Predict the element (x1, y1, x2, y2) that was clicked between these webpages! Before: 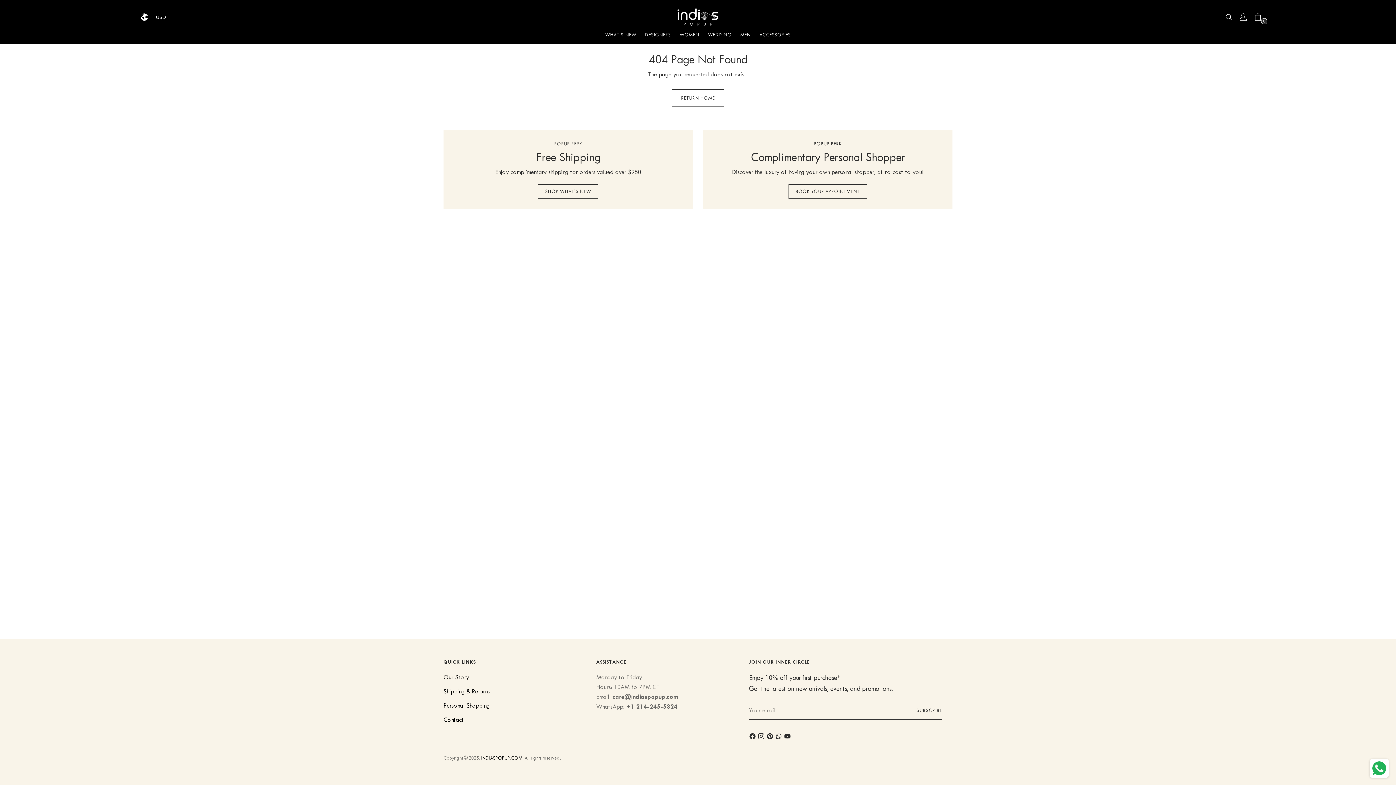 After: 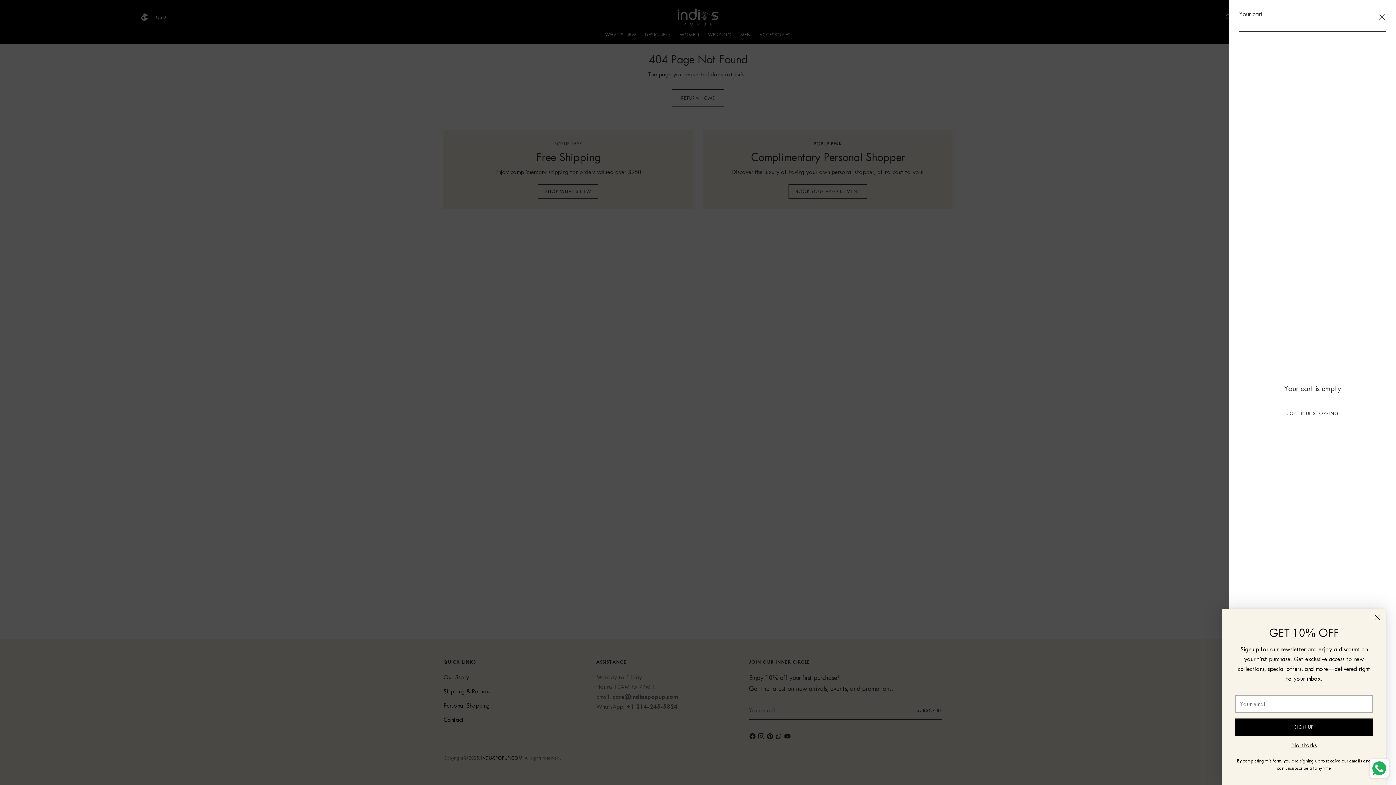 Action: label: Open cart modal bbox: (1250, 9, 1265, 24)